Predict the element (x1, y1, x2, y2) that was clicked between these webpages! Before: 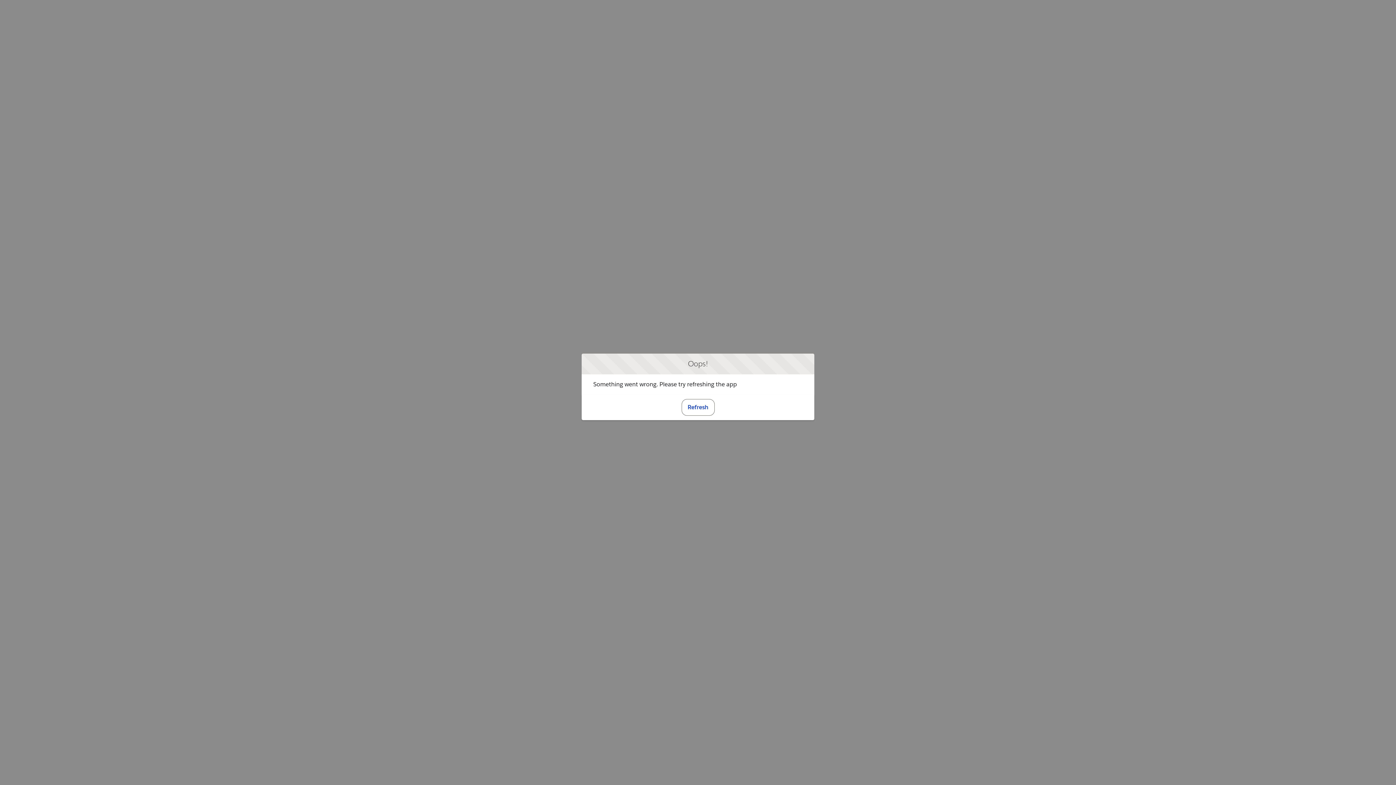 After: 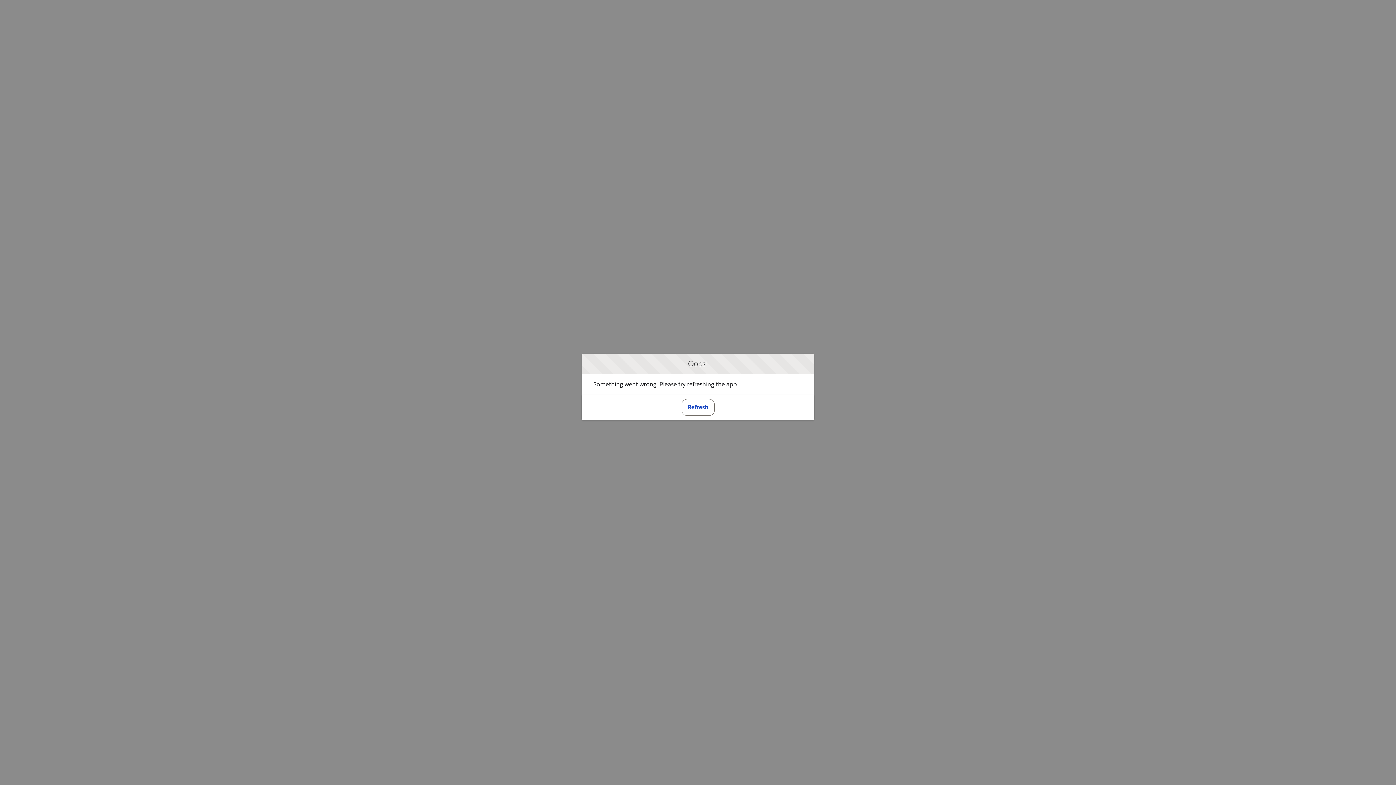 Action: label: Refresh bbox: (681, 399, 714, 415)